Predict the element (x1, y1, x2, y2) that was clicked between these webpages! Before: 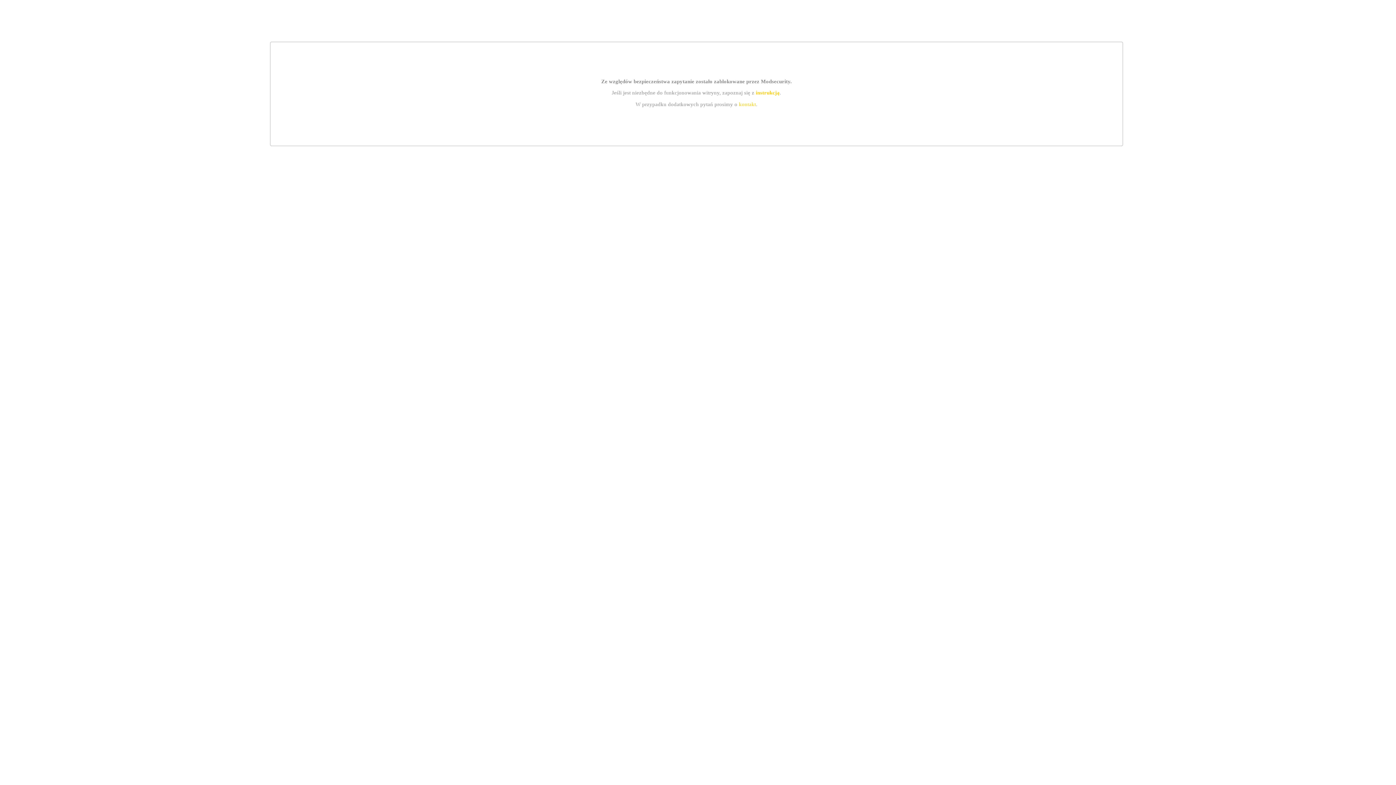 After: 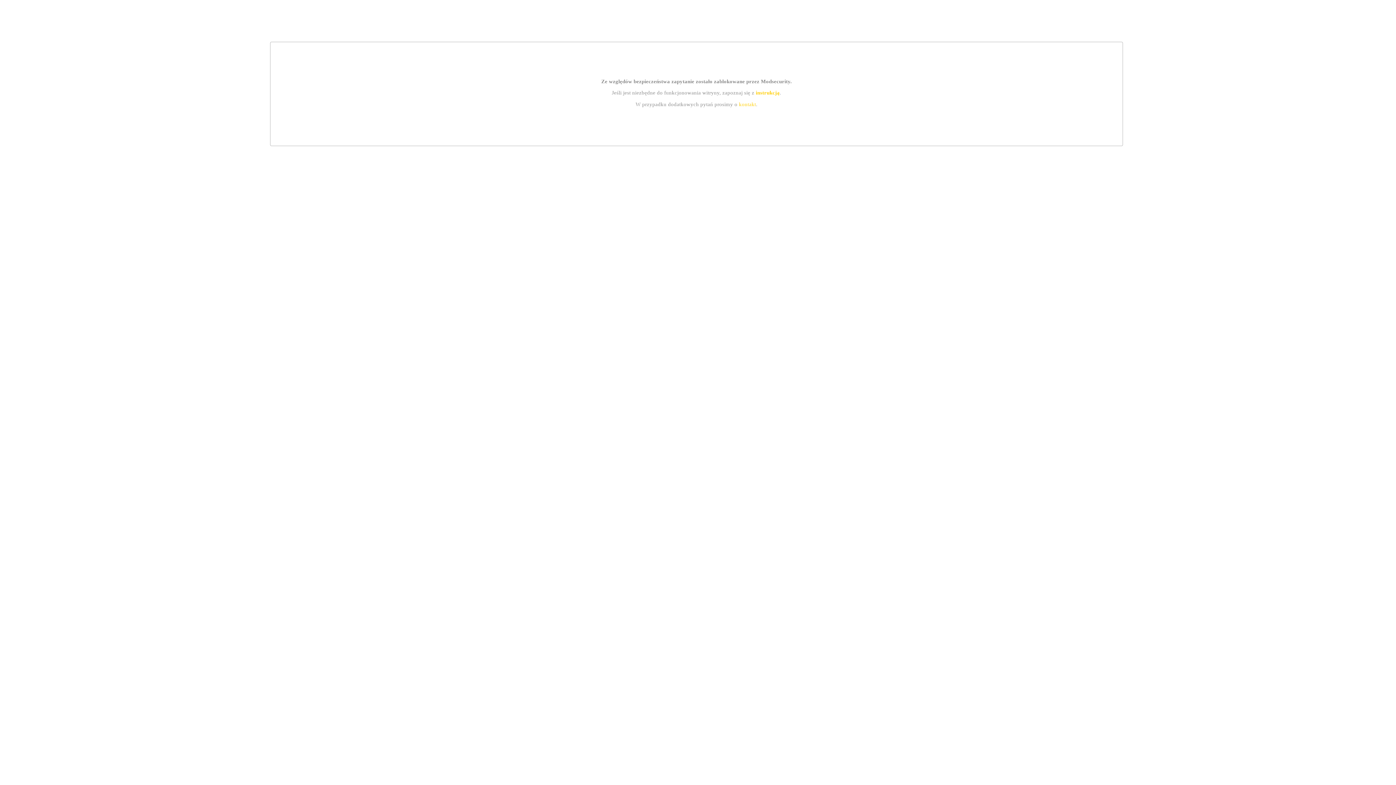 Action: bbox: (755, 89, 779, 95) label: instrukcją